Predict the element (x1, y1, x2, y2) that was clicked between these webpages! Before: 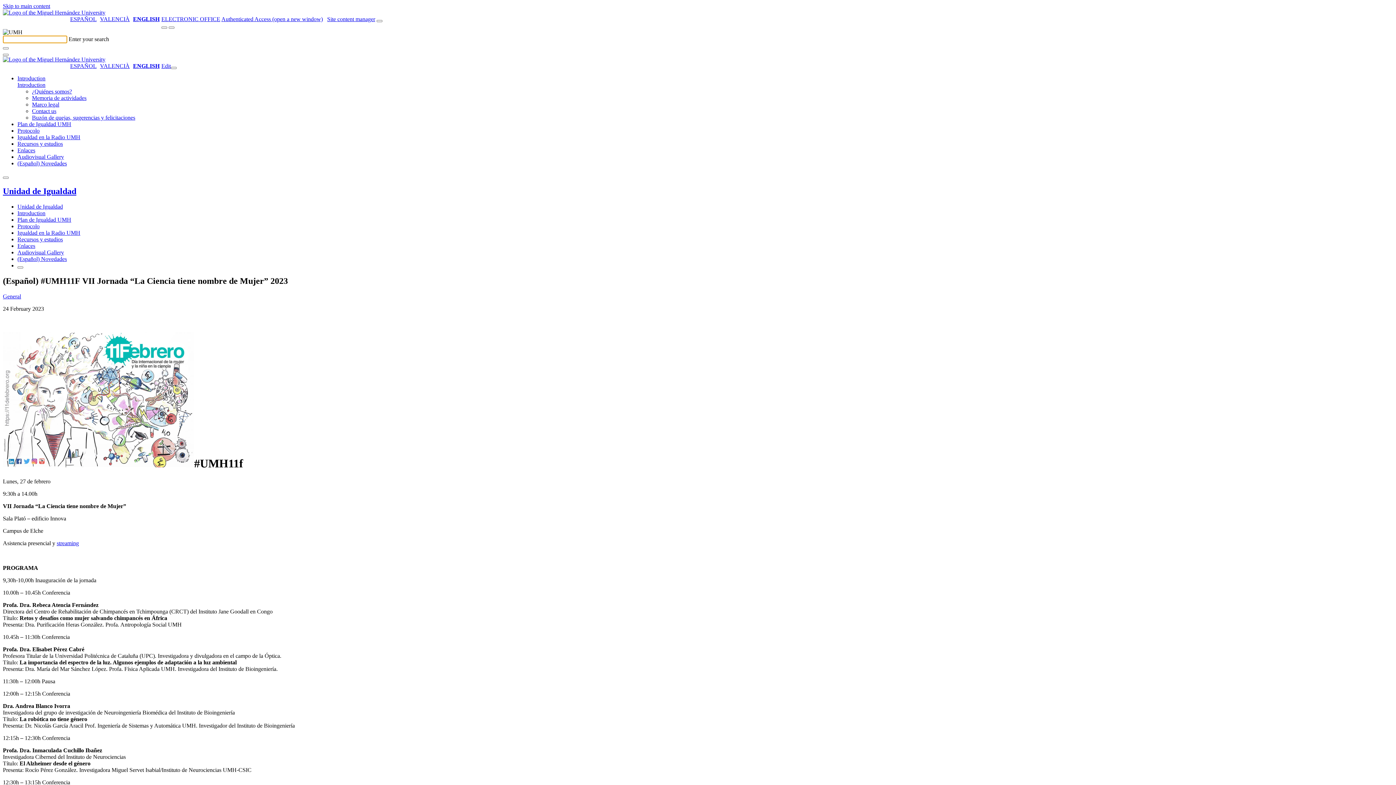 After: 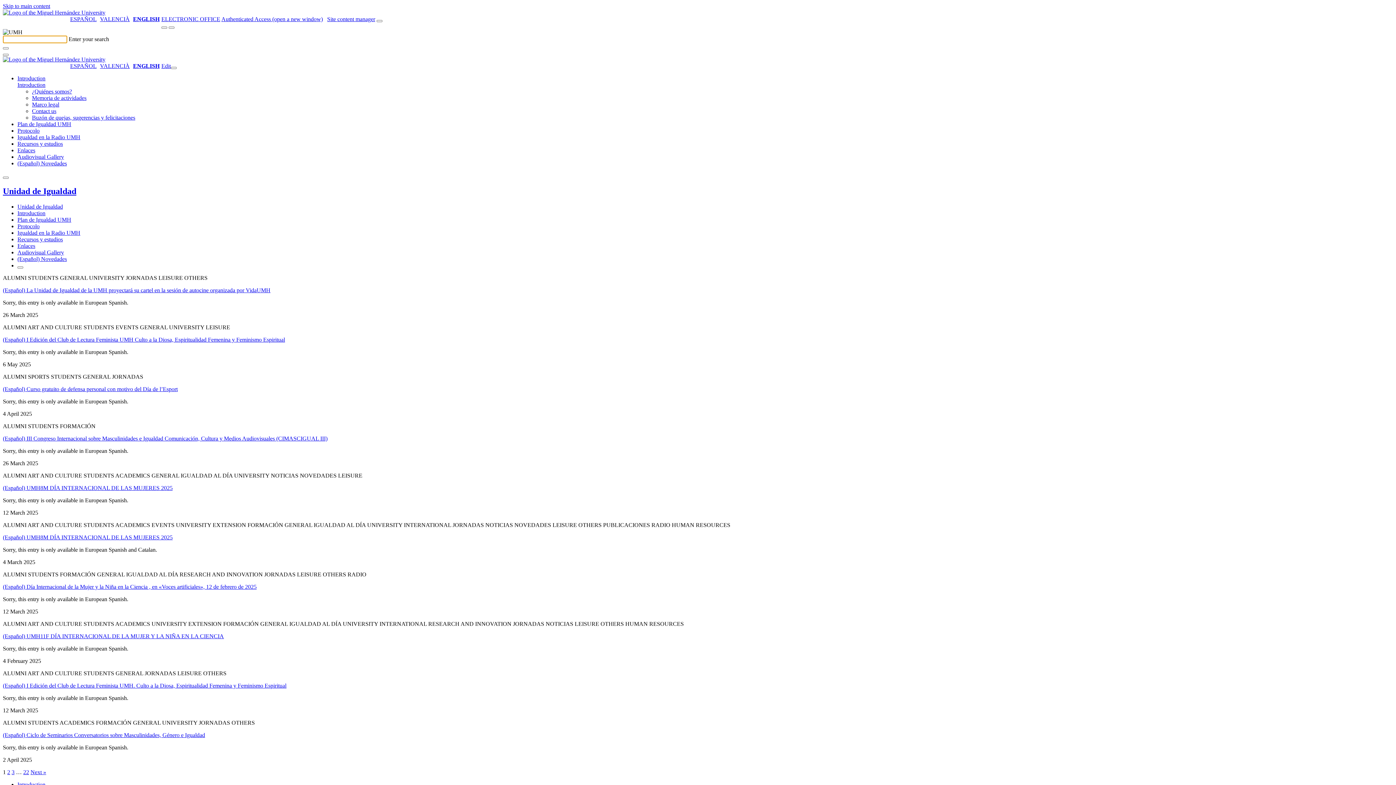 Action: bbox: (17, 160, 66, 166) label: (Español) Novedades